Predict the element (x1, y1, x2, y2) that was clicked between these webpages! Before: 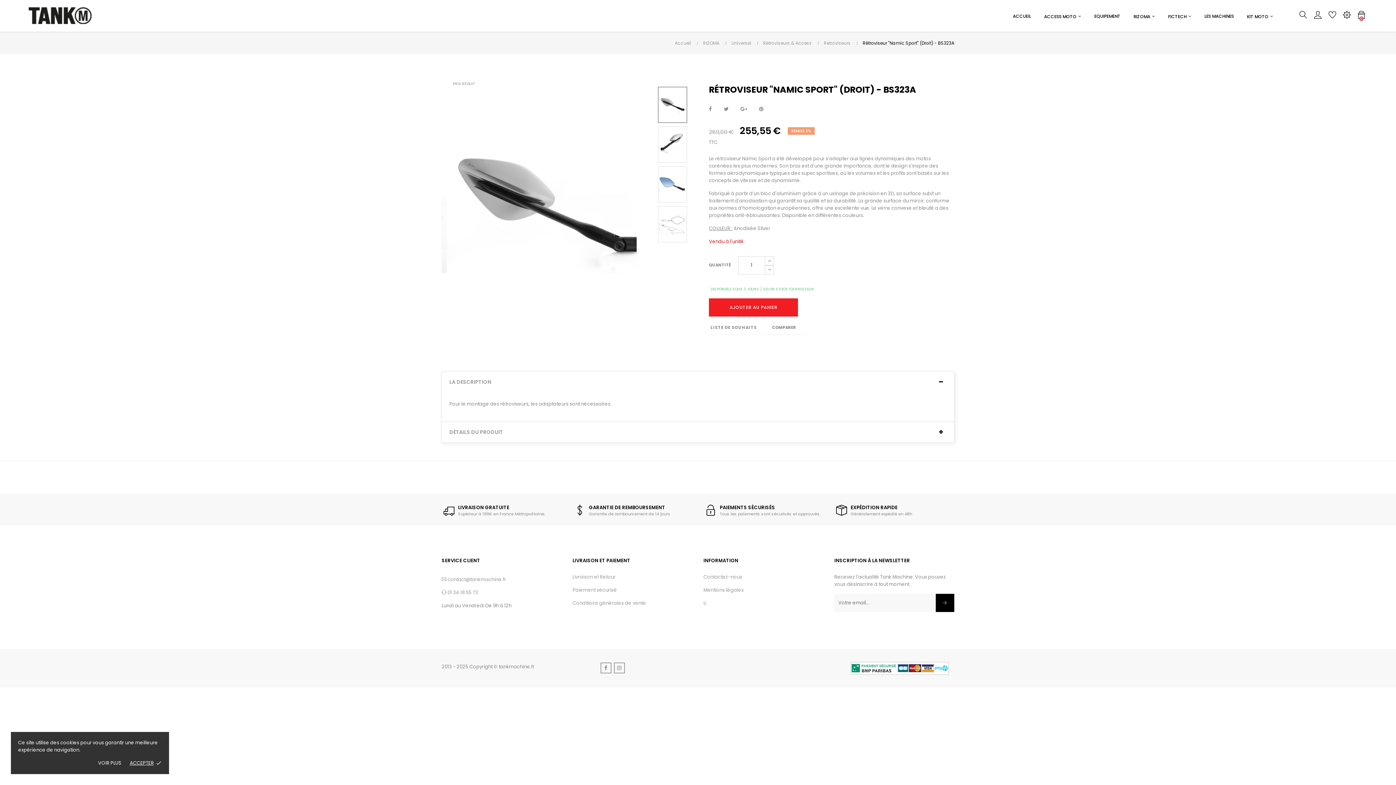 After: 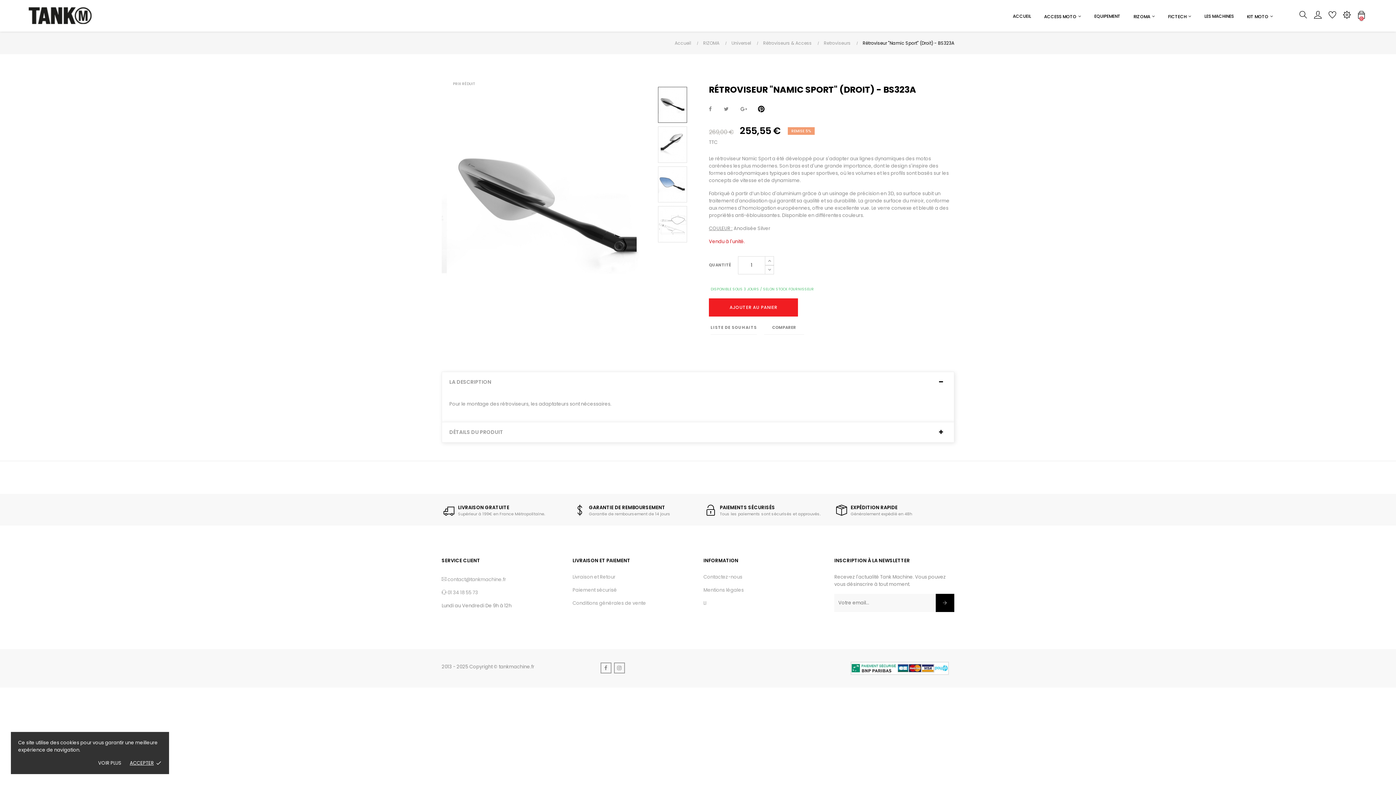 Action: label: Pinterest bbox: (759, 105, 763, 113)